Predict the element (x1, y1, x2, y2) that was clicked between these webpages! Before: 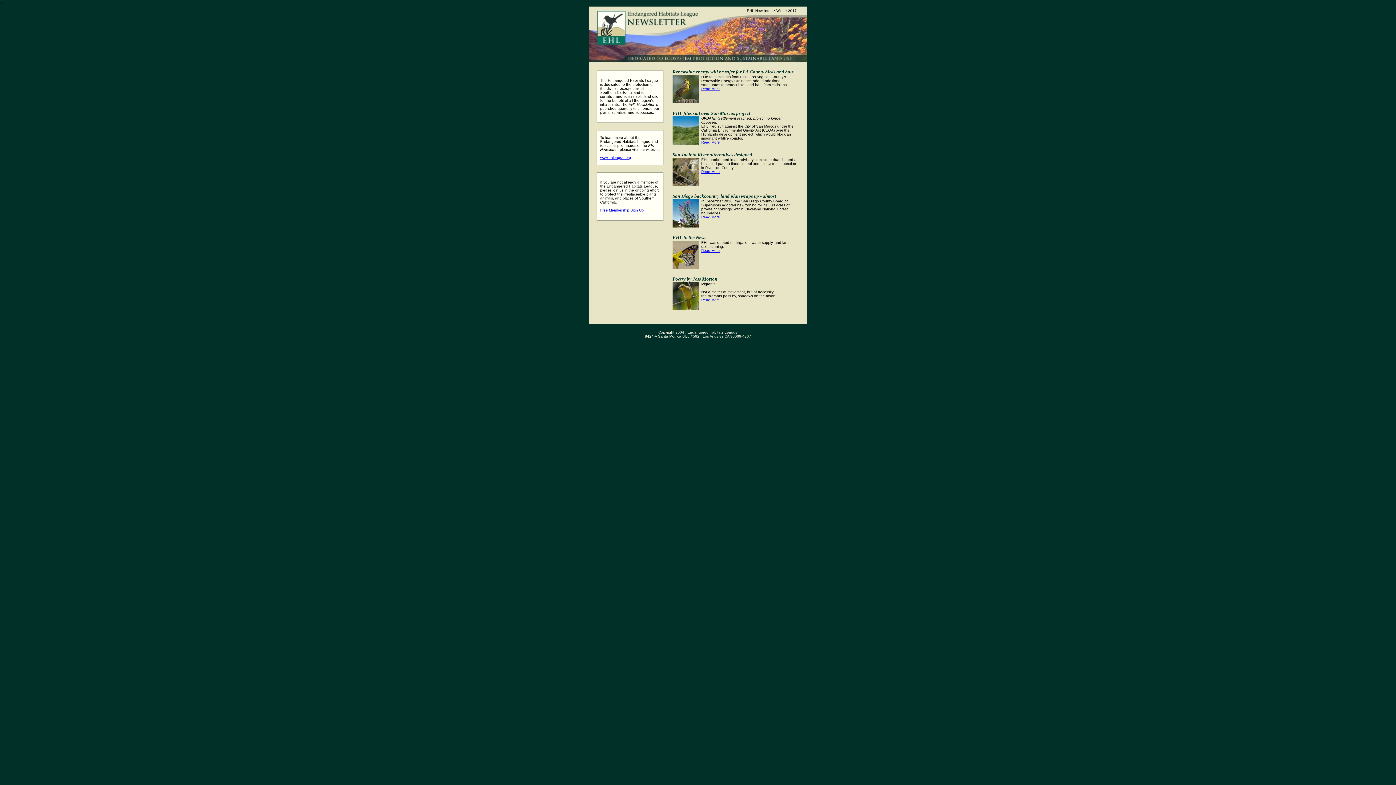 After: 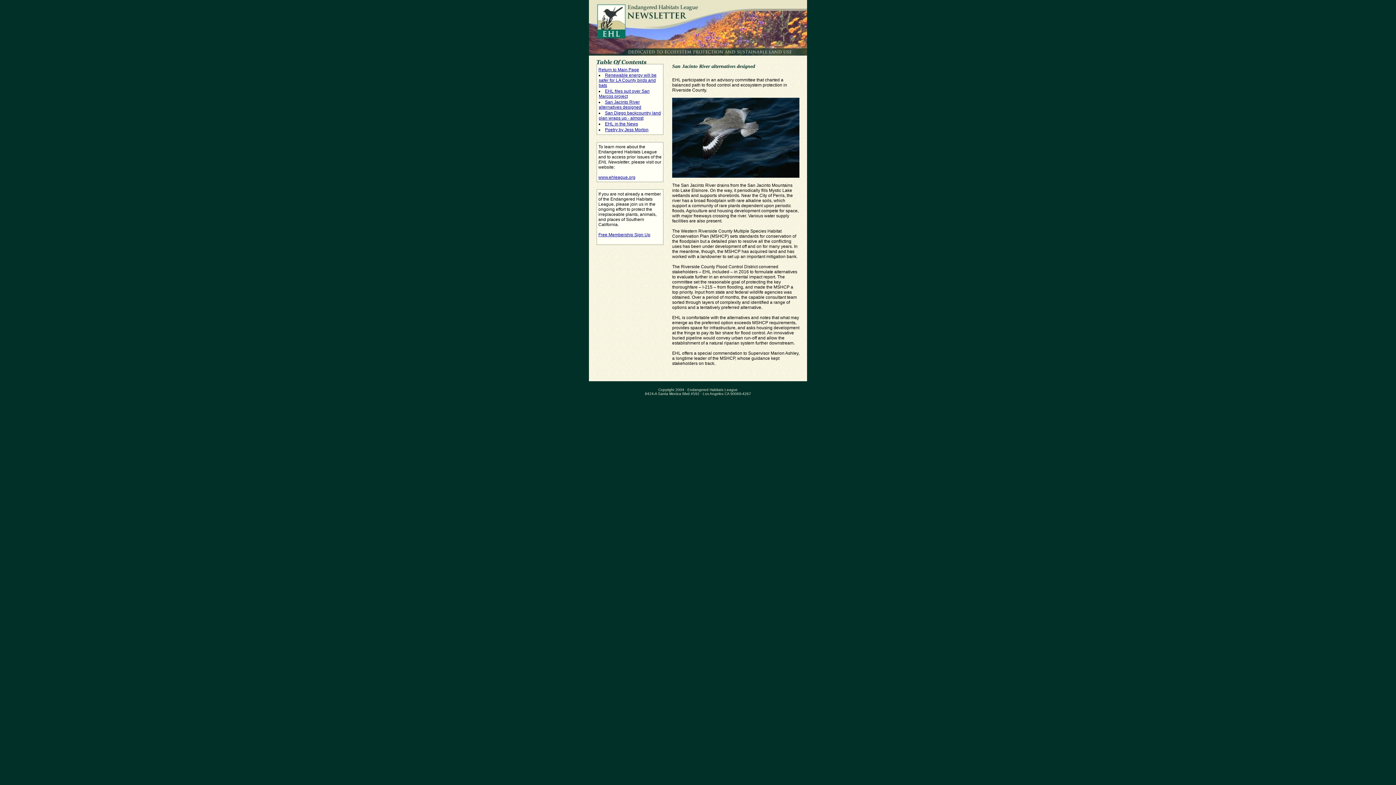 Action: bbox: (701, 169, 720, 173) label: Read More